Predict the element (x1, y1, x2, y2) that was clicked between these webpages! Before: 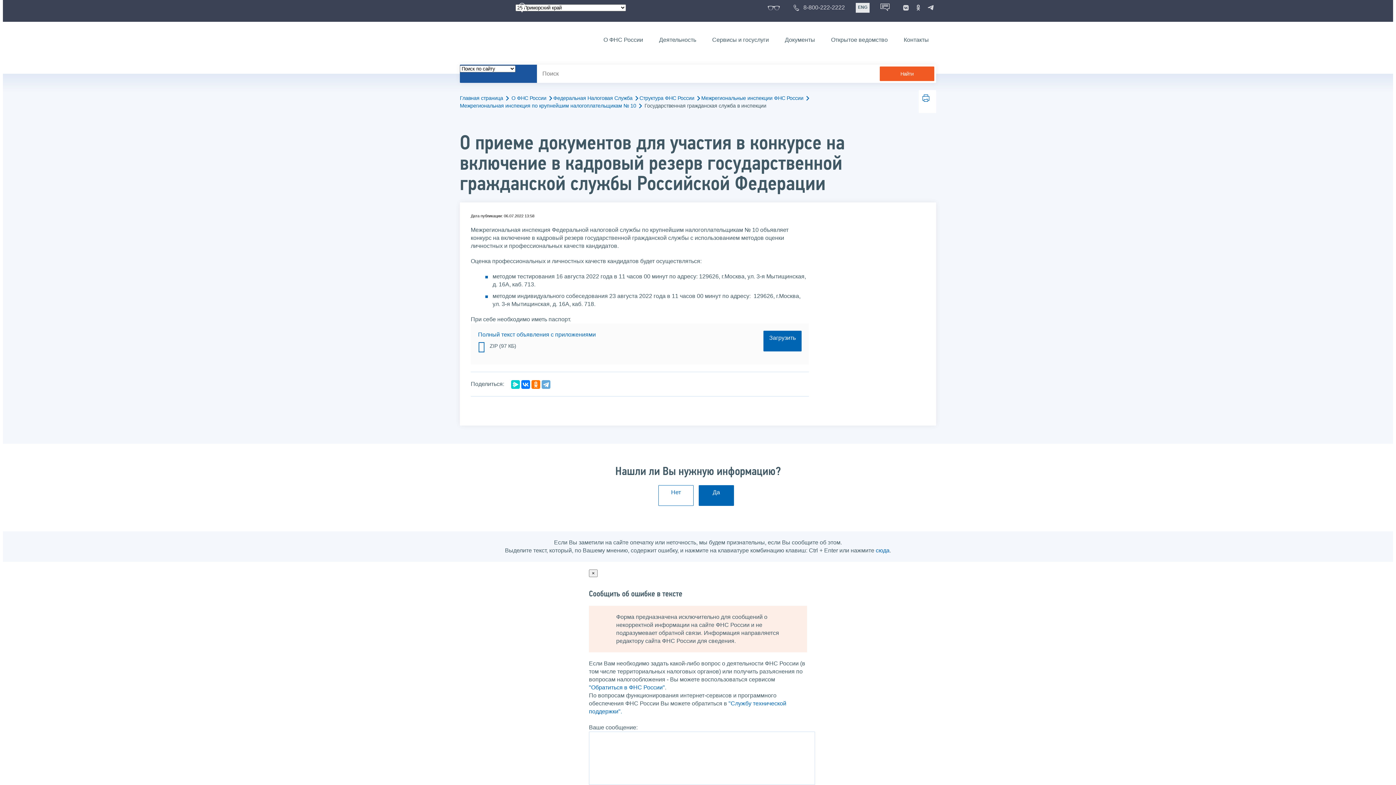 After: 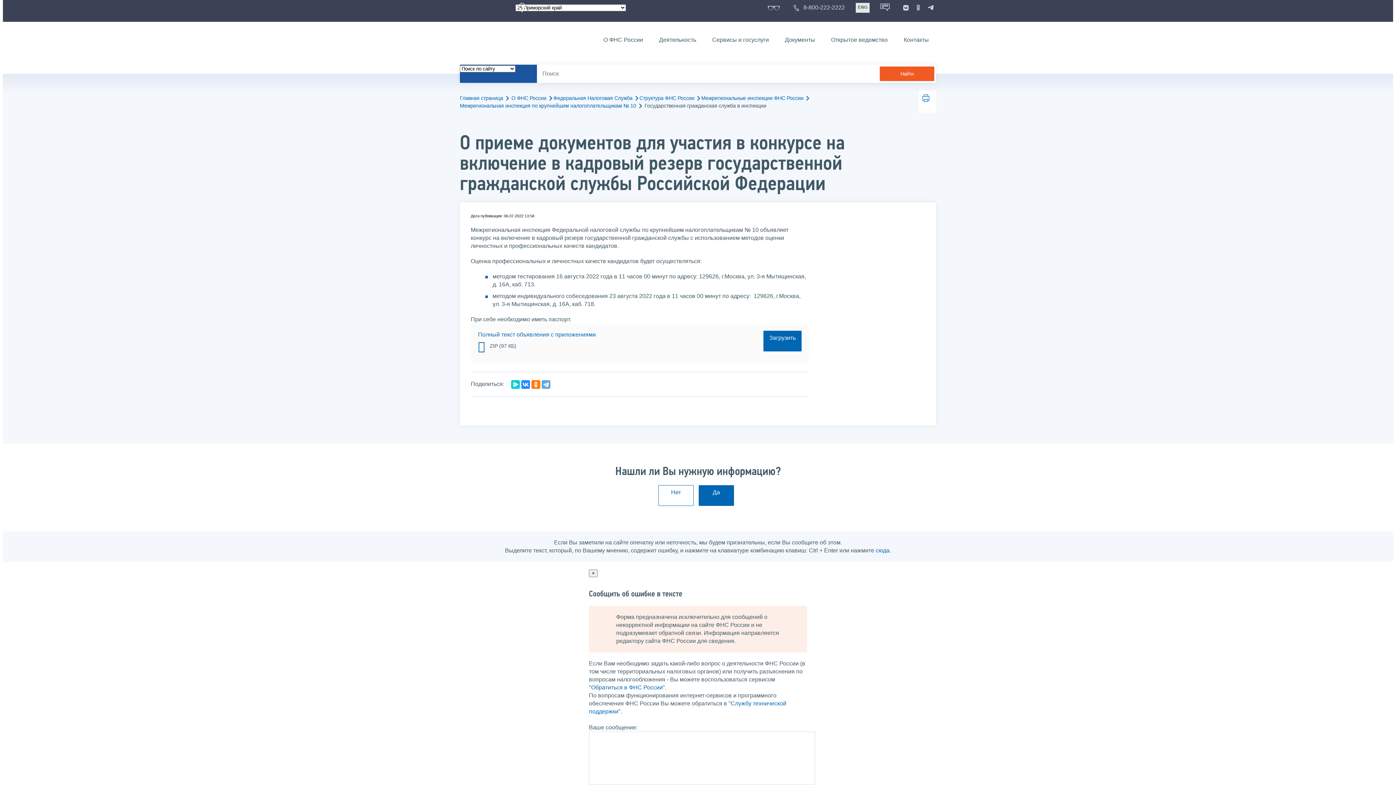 Action: bbox: (521, 380, 530, 388)